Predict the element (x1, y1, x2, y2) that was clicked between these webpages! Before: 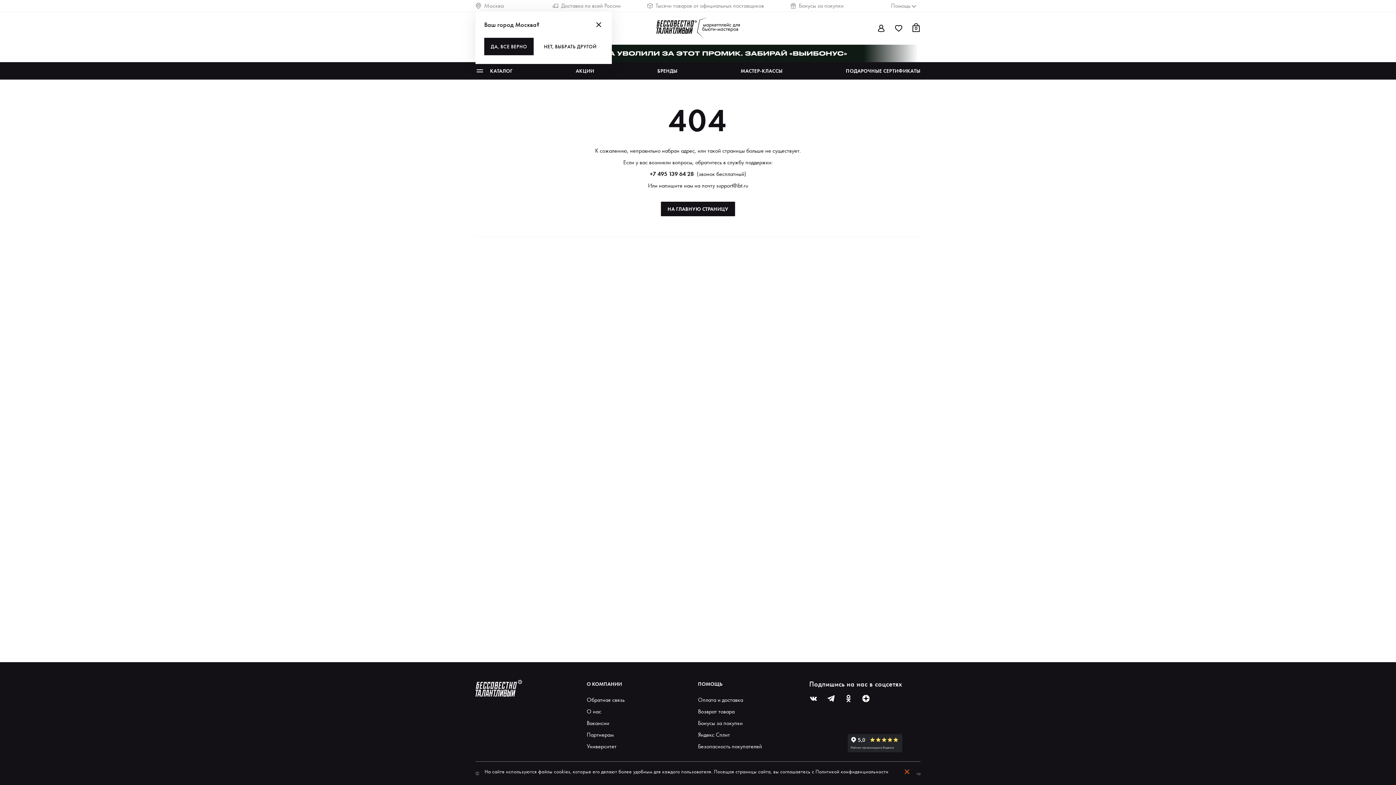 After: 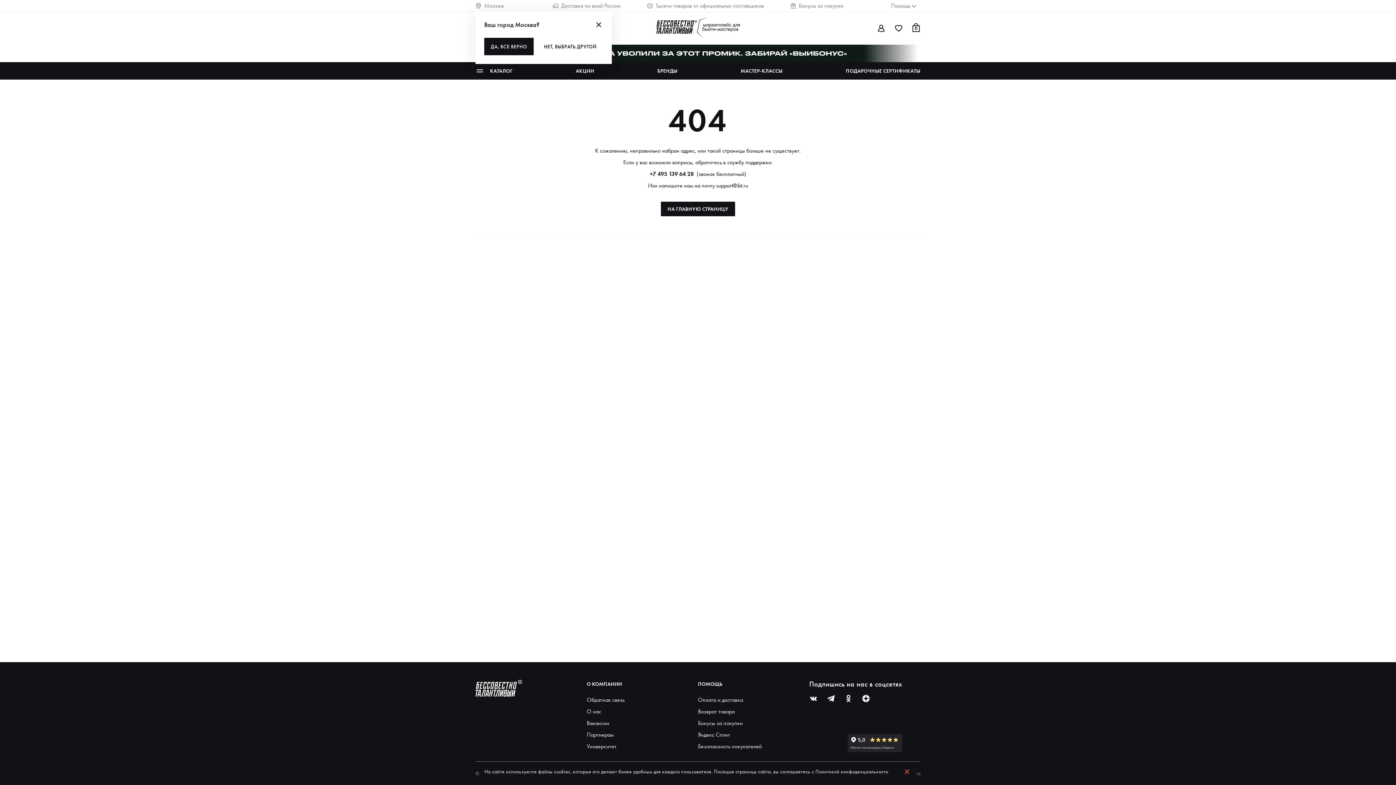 Action: bbox: (809, 694, 818, 703)